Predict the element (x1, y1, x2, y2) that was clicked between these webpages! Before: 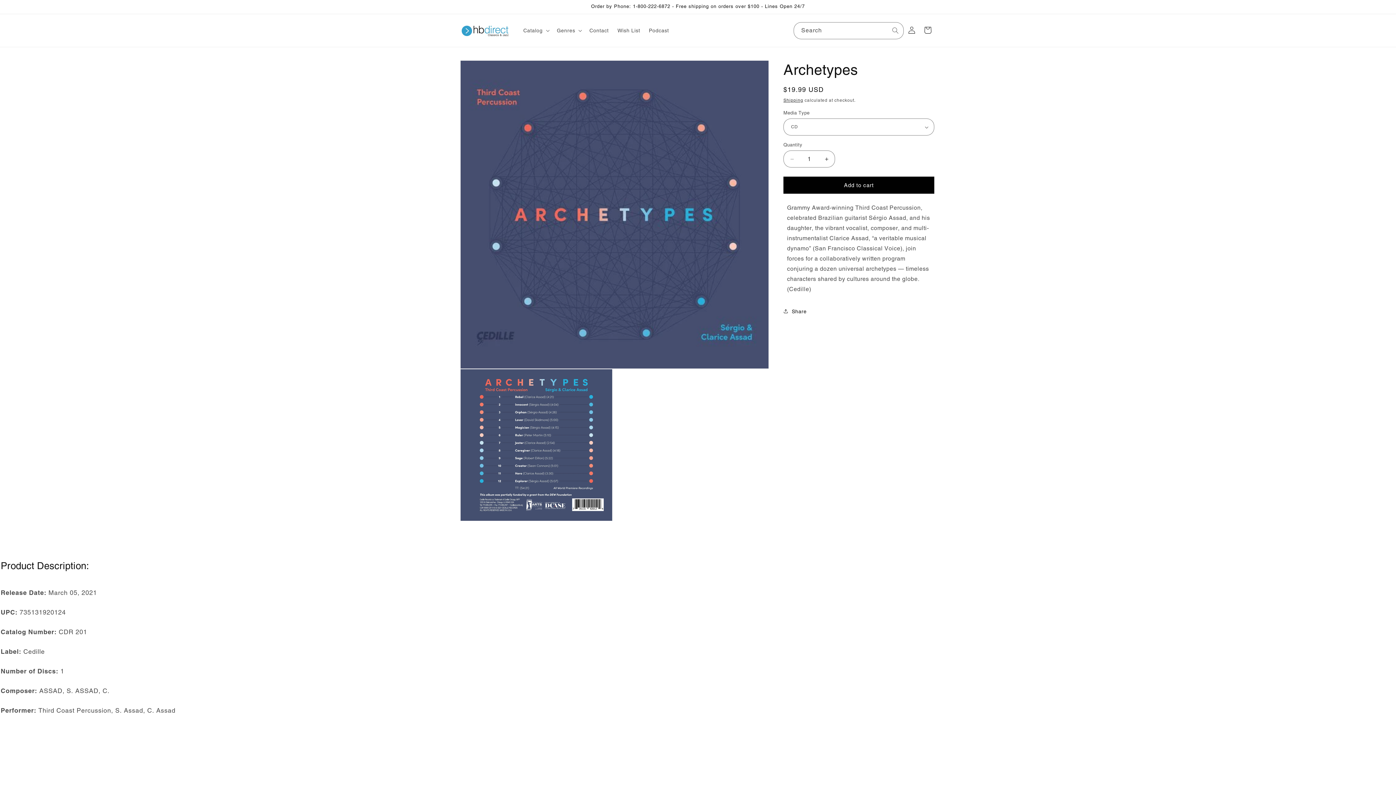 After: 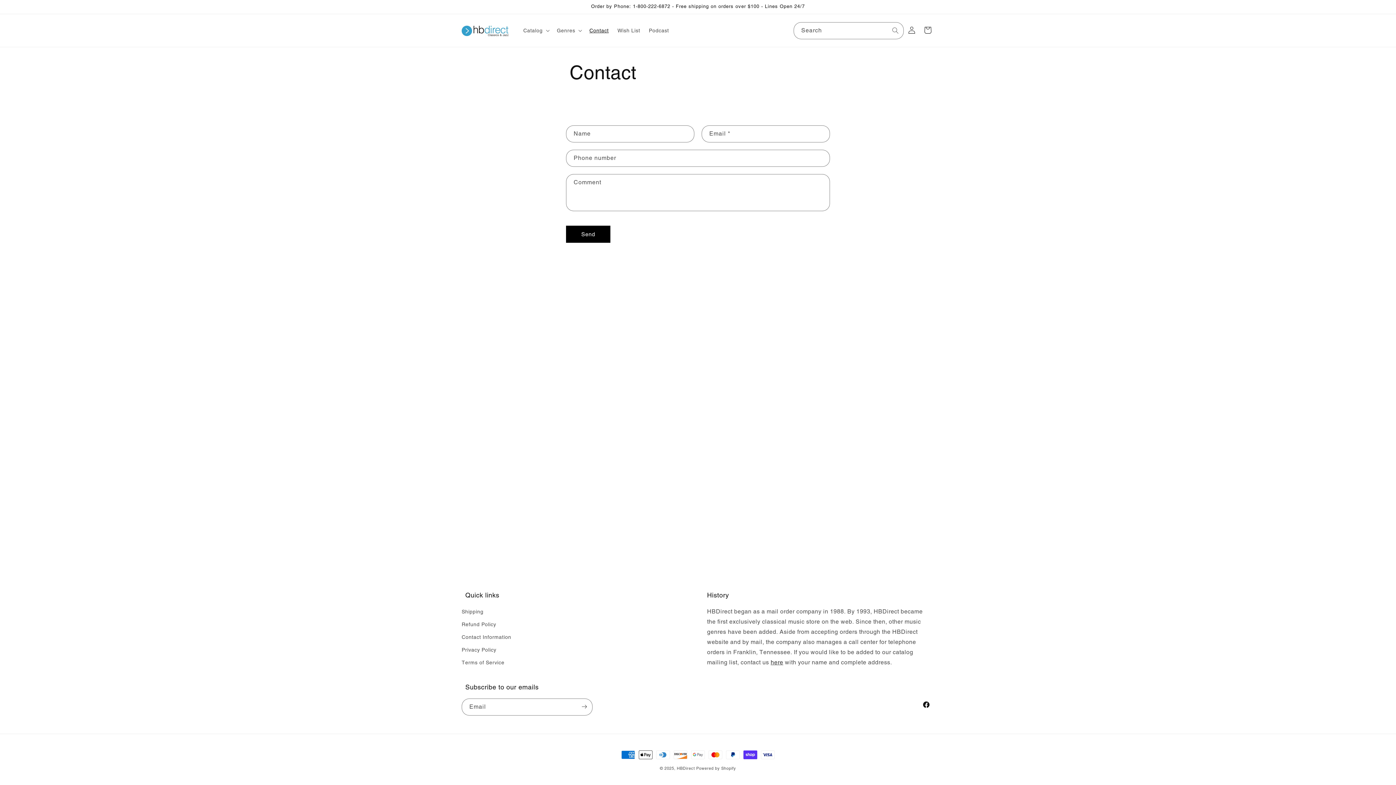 Action: label: Contact bbox: (585, 22, 613, 38)